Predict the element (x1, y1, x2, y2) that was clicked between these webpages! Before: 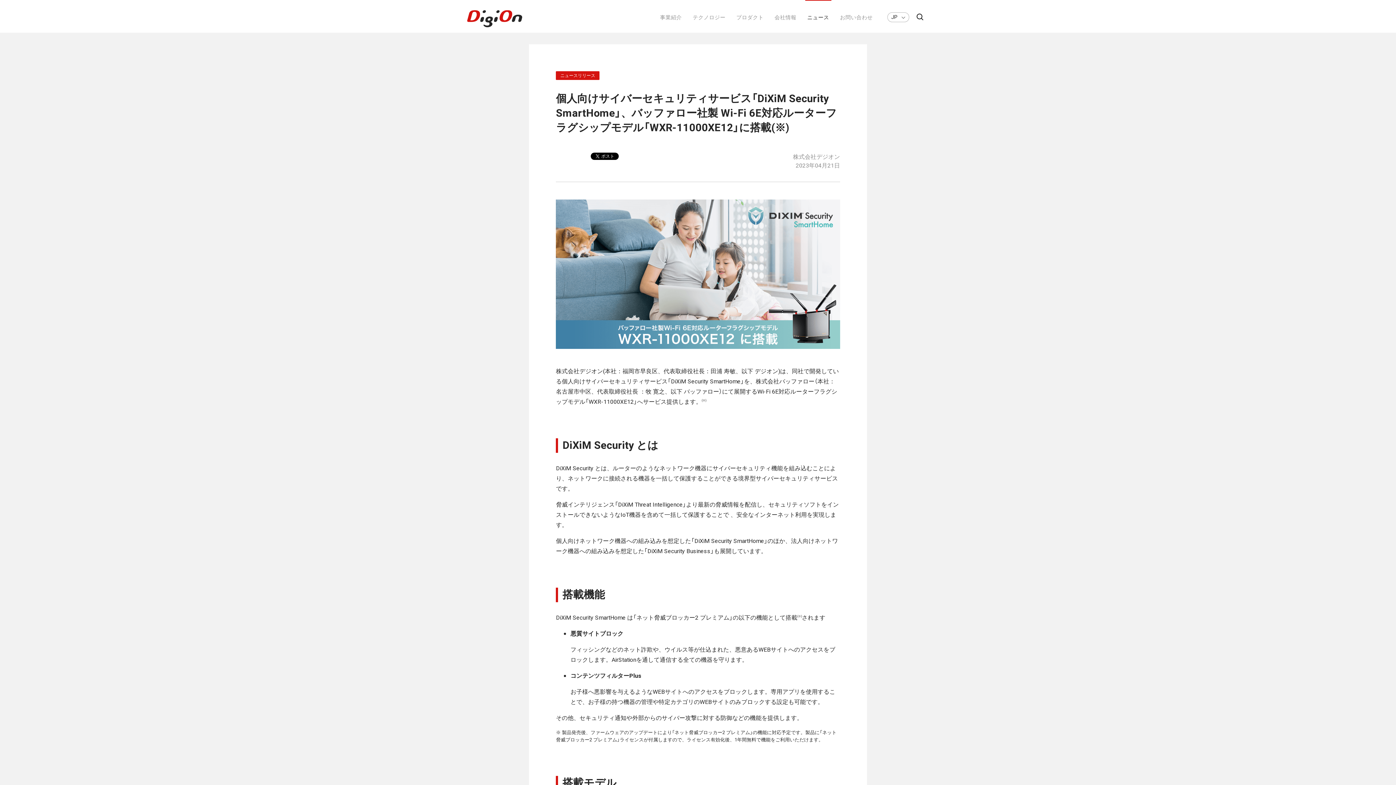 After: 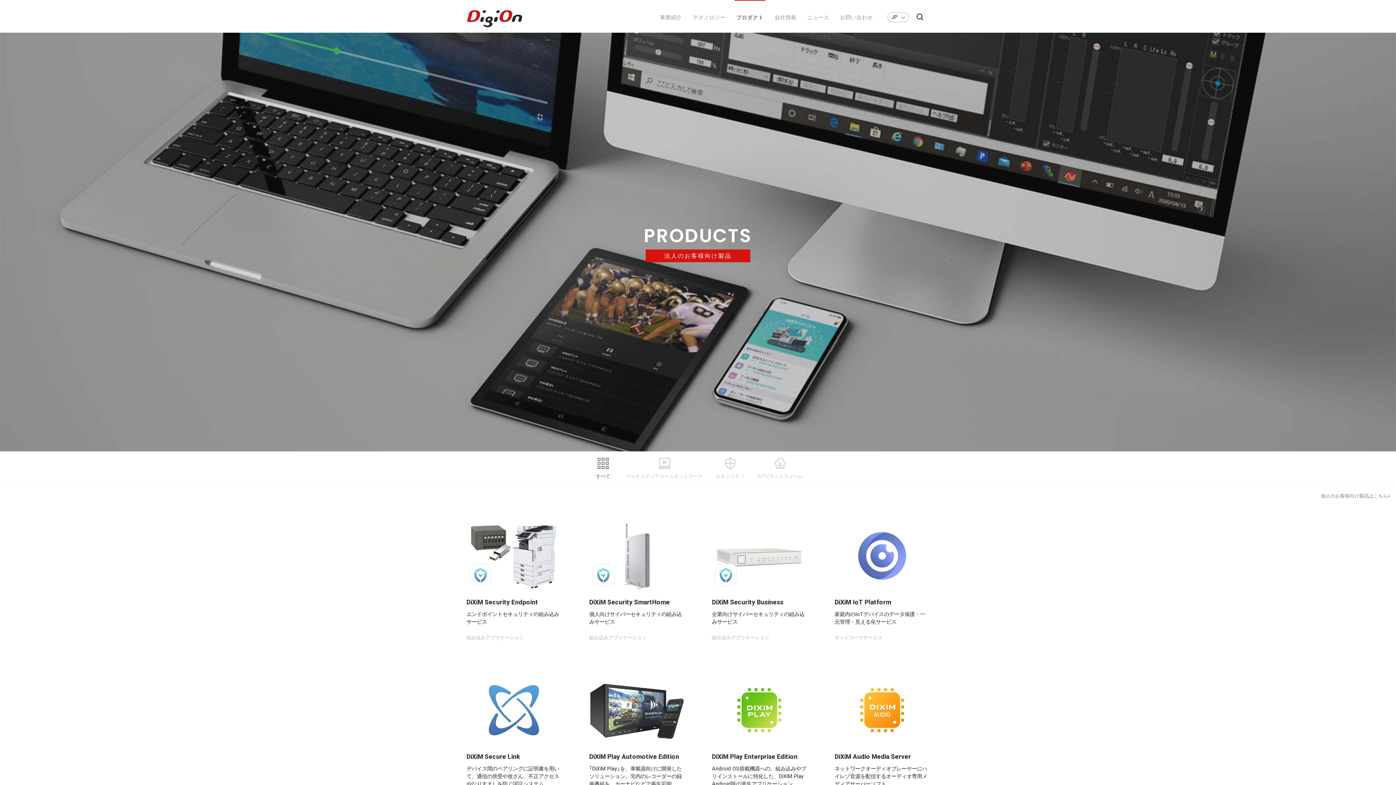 Action: bbox: (731, 0, 769, 32) label: プロダクト